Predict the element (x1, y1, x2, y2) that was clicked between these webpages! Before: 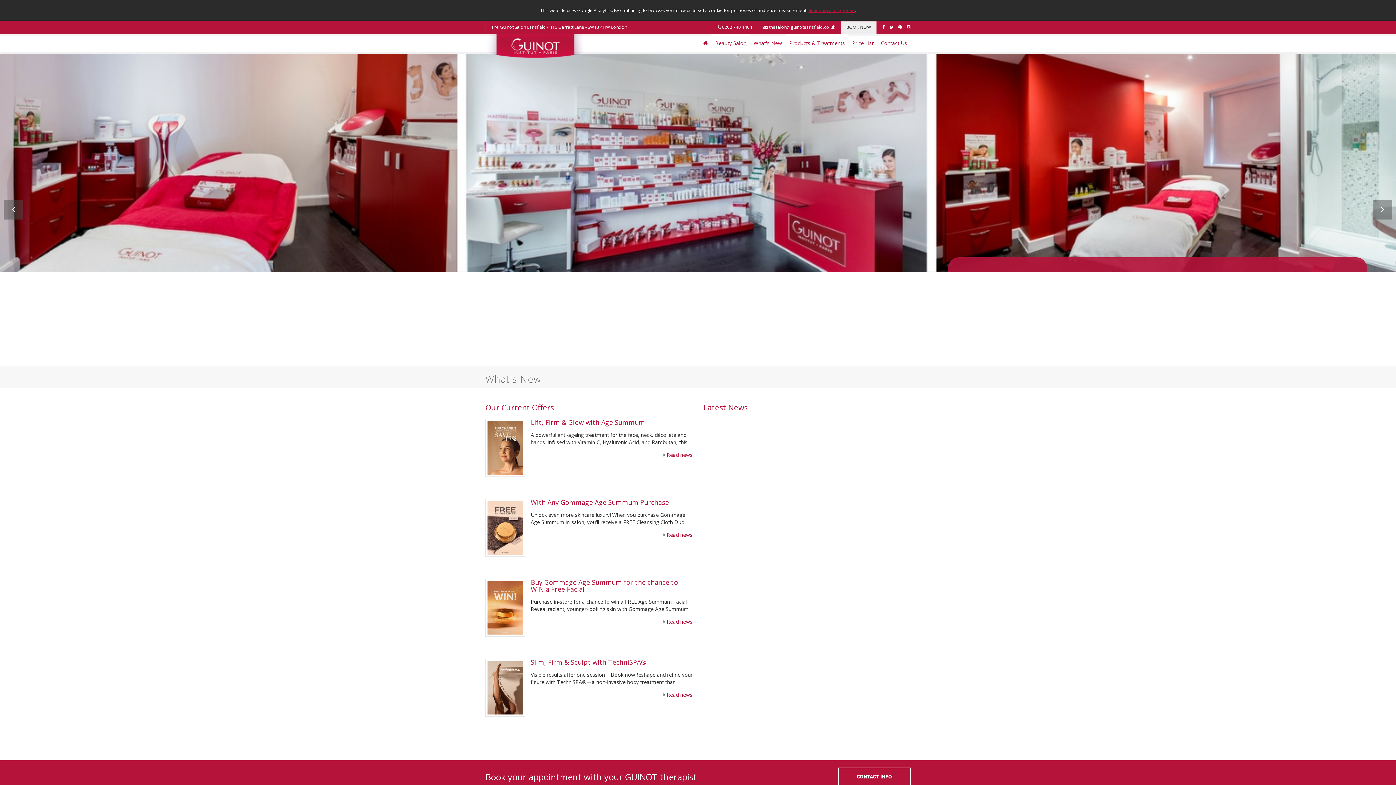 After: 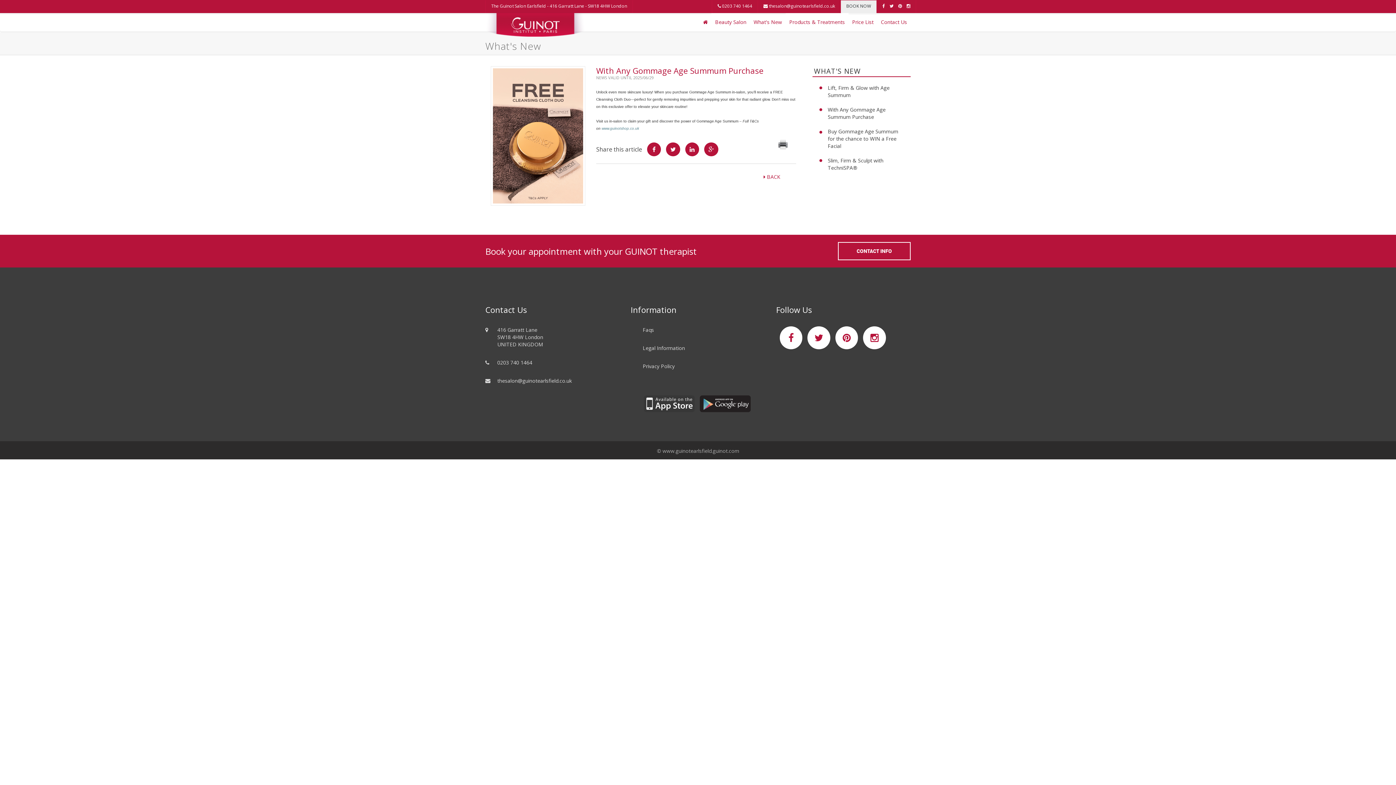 Action: label: Read news bbox: (666, 531, 692, 538)